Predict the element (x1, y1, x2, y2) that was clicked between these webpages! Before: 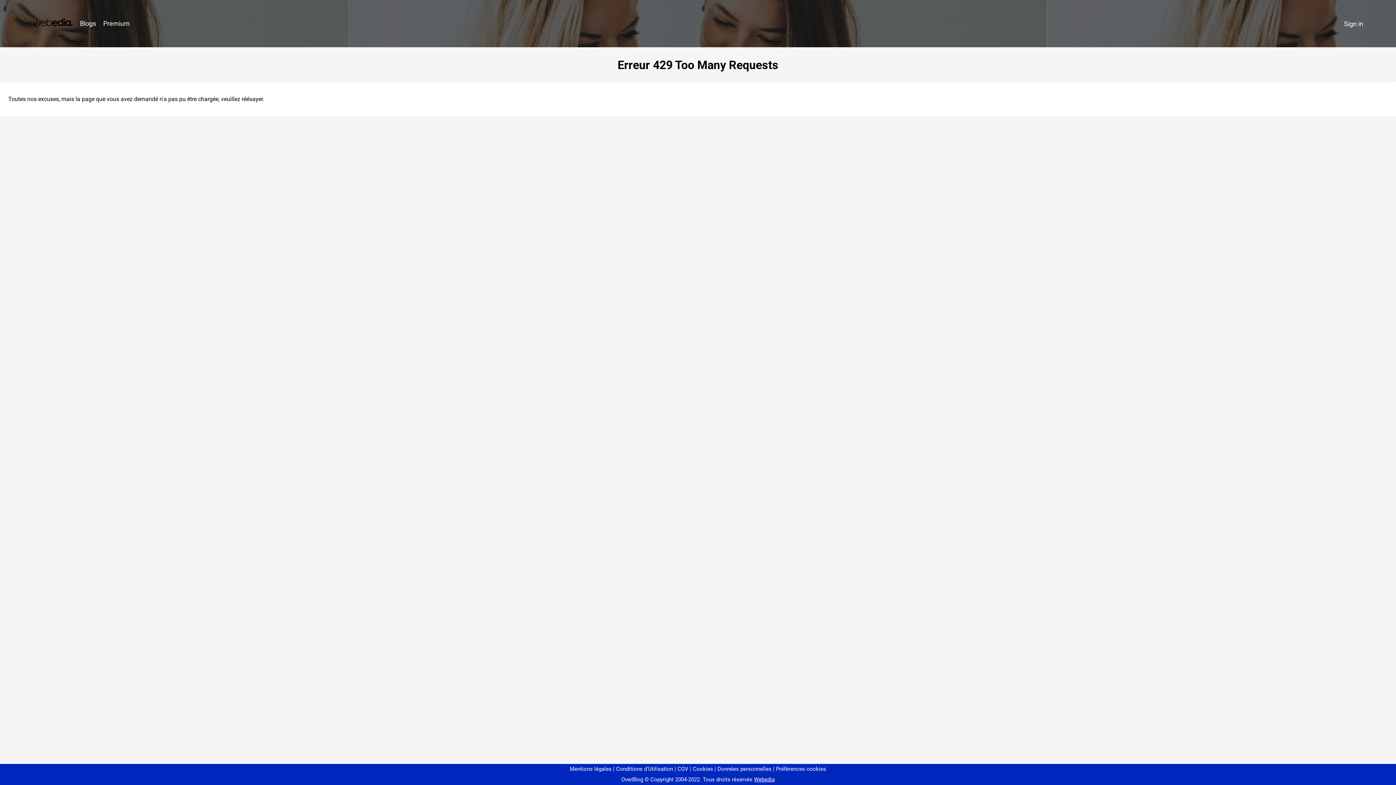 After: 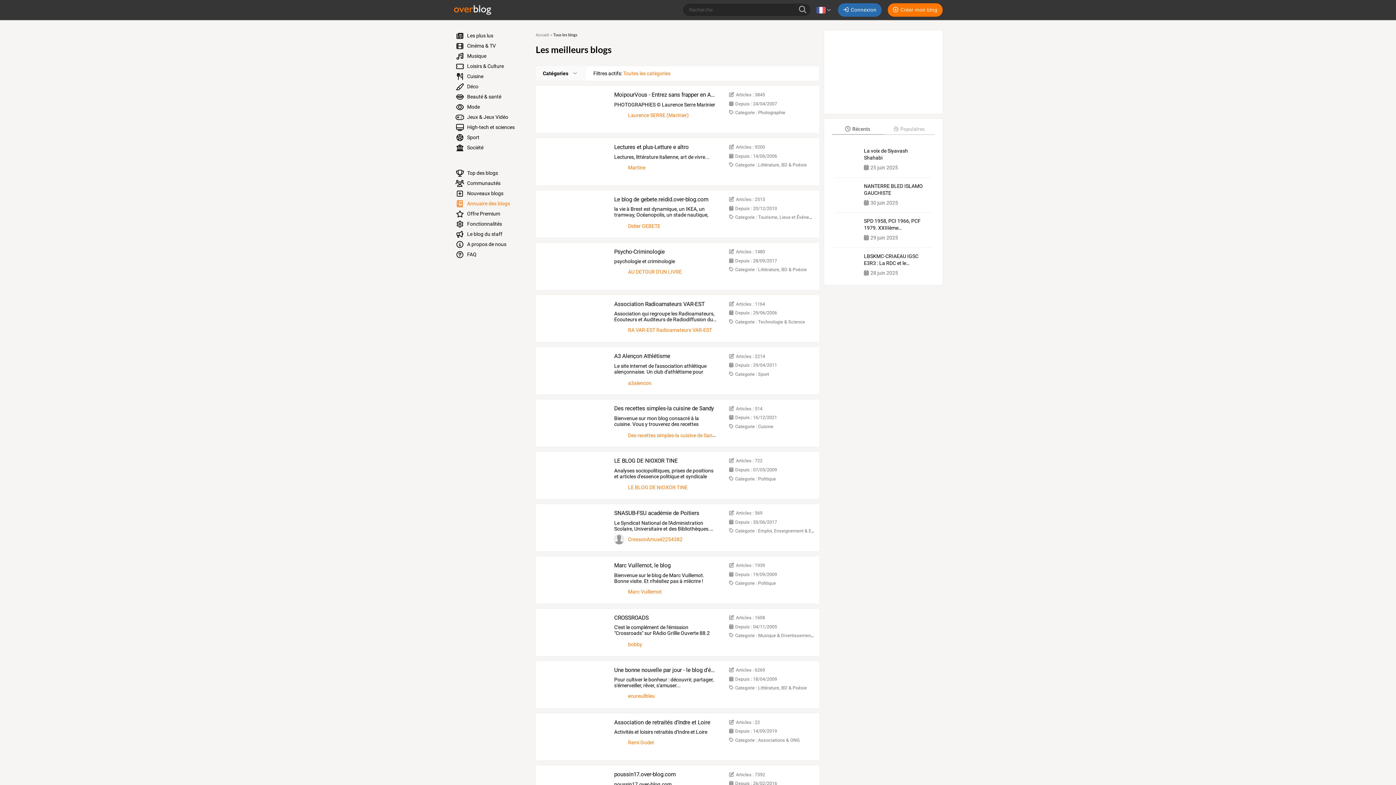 Action: bbox: (76, 16, 99, 31) label: Blogs